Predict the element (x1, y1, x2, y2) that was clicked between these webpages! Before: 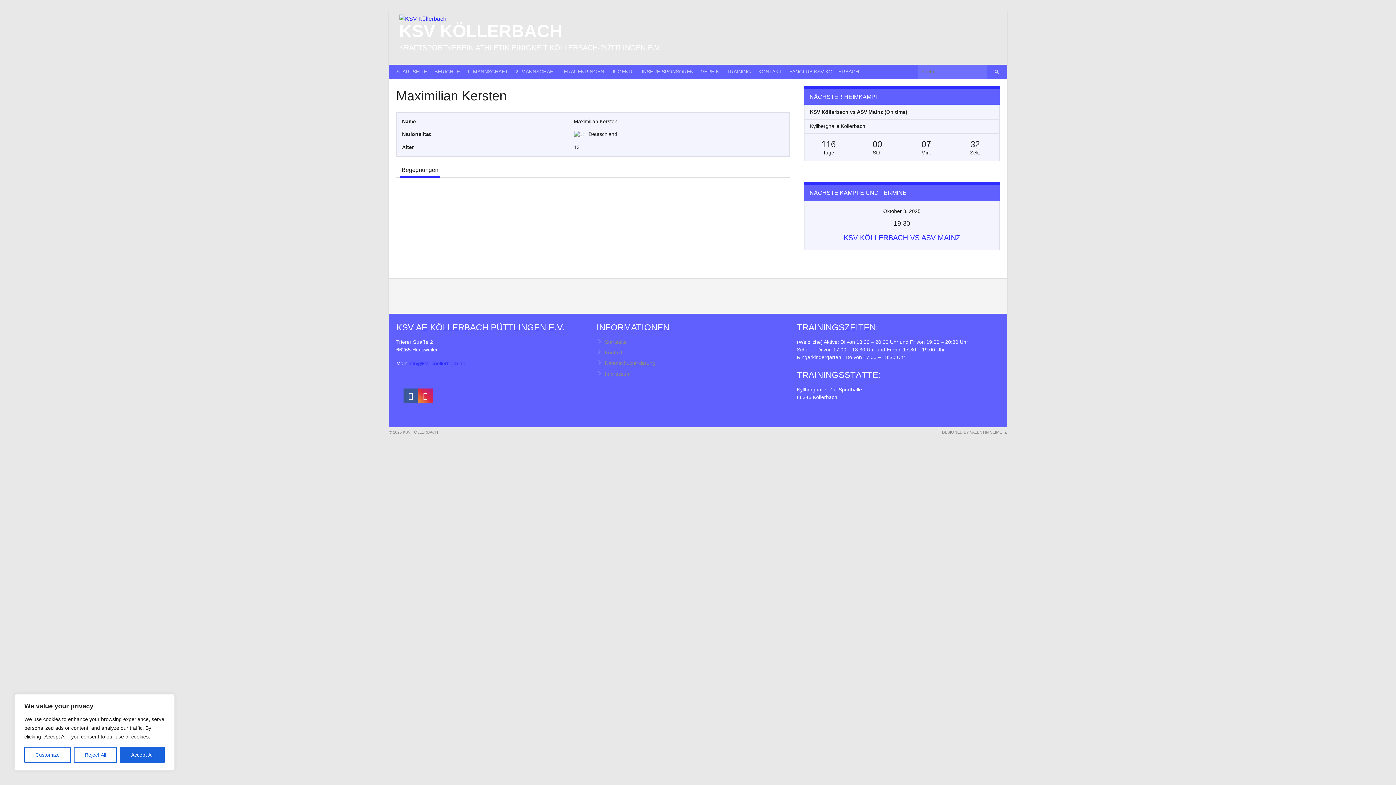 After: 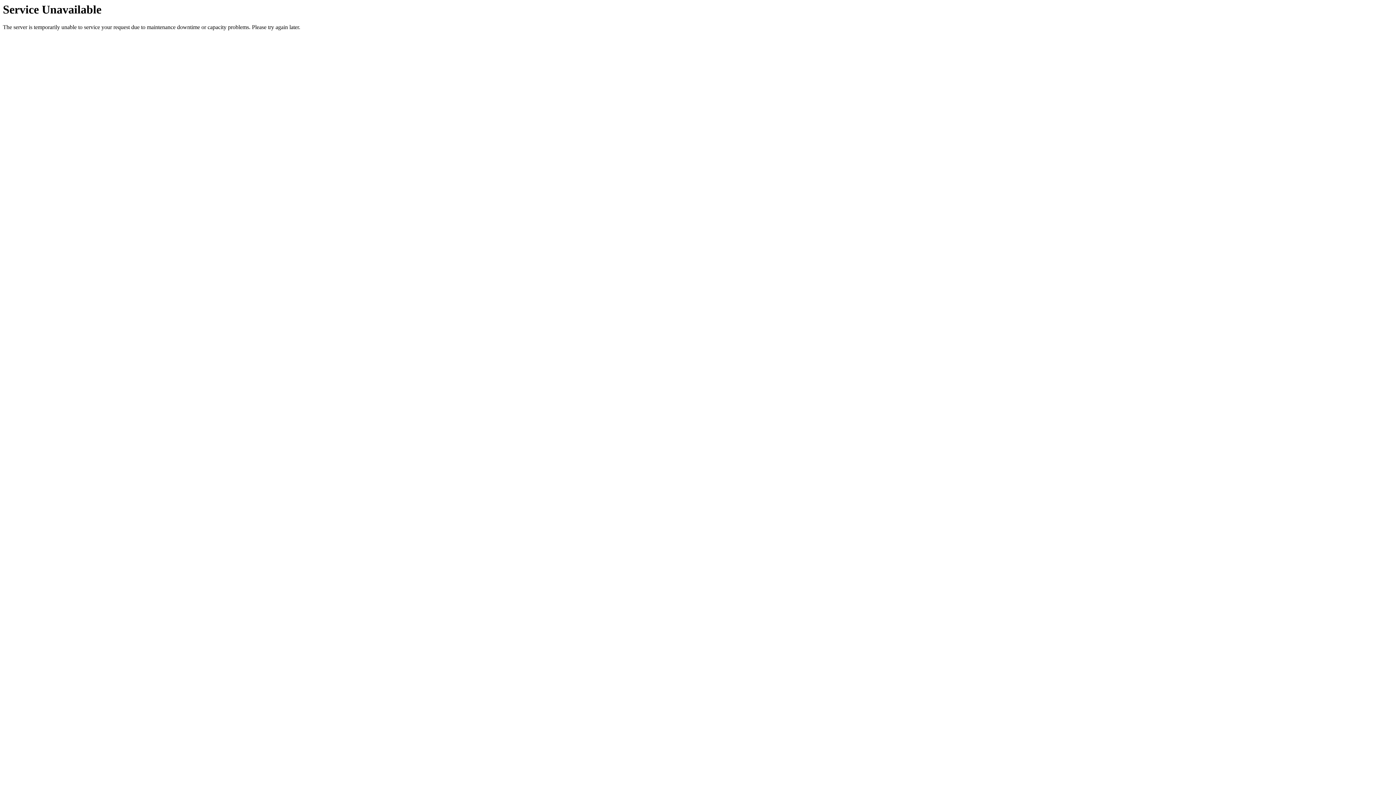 Action: label: KSV KÖLLERBACH bbox: (399, 21, 562, 40)